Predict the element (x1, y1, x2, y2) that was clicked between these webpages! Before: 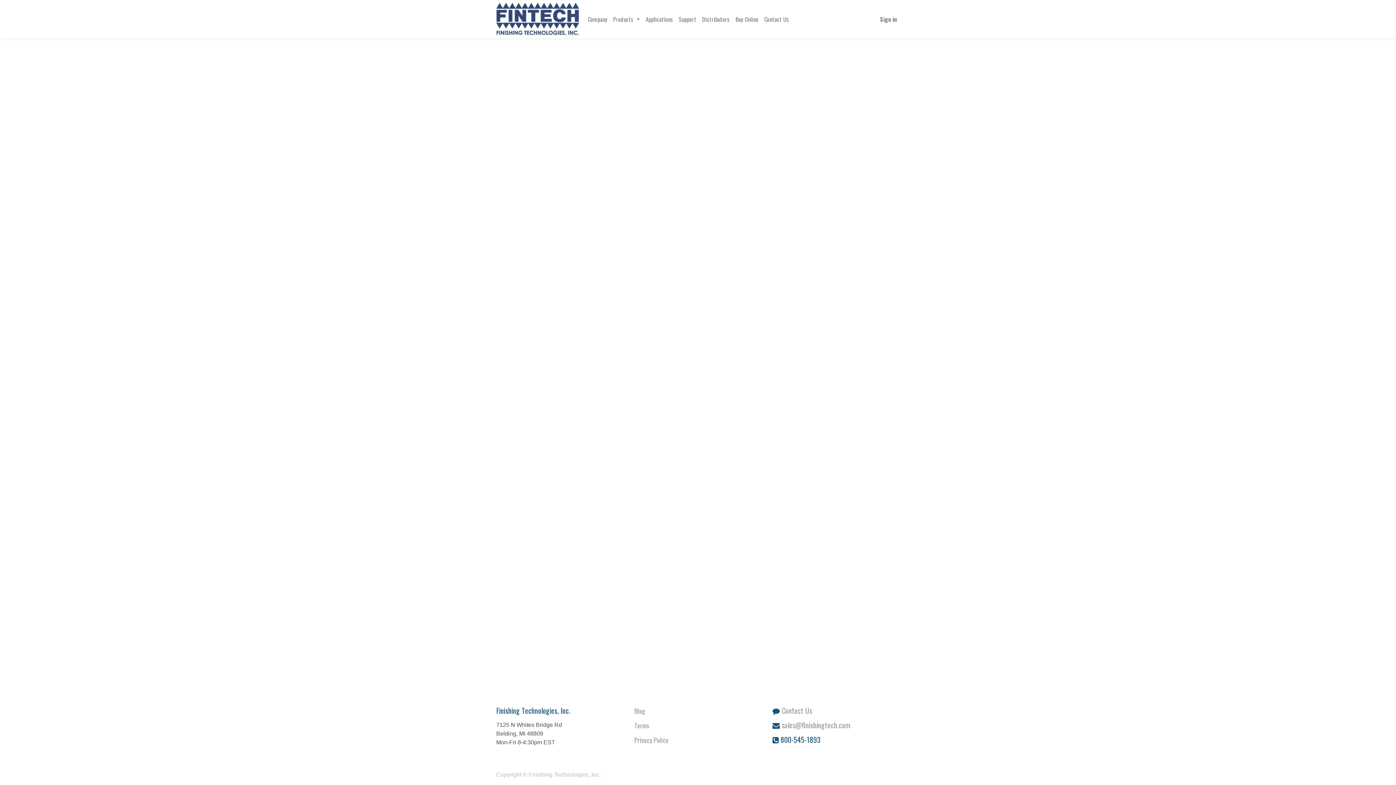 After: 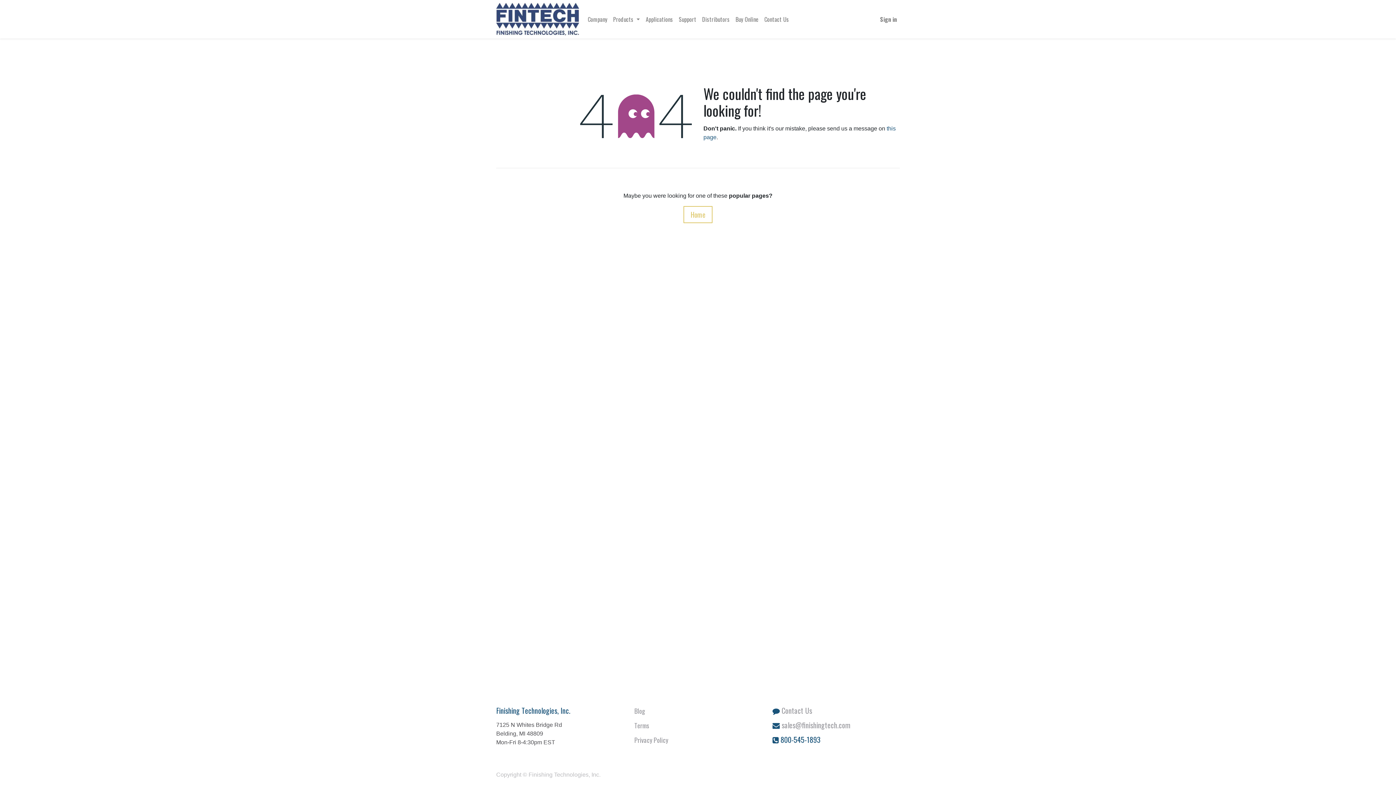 Action: label: Privacy Policy bbox: (634, 735, 668, 745)